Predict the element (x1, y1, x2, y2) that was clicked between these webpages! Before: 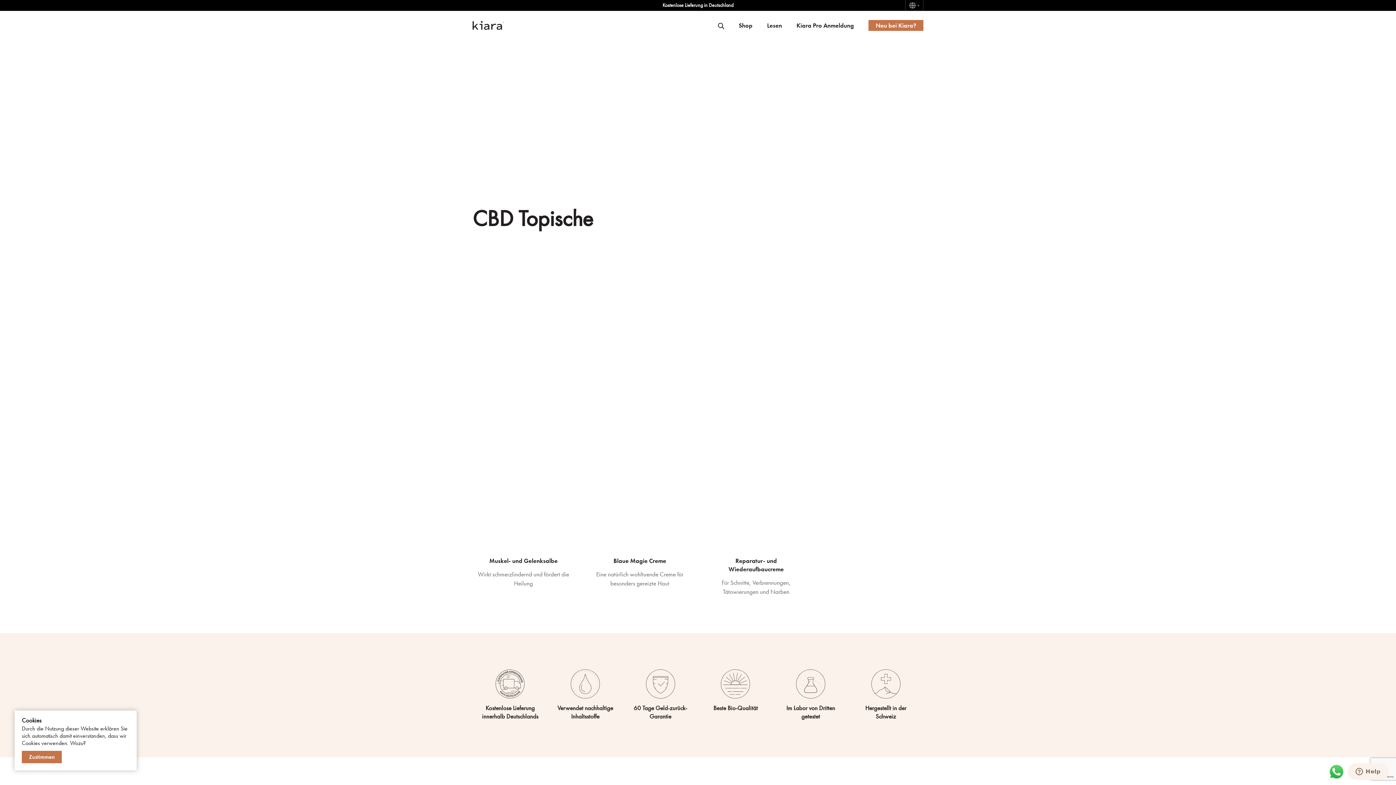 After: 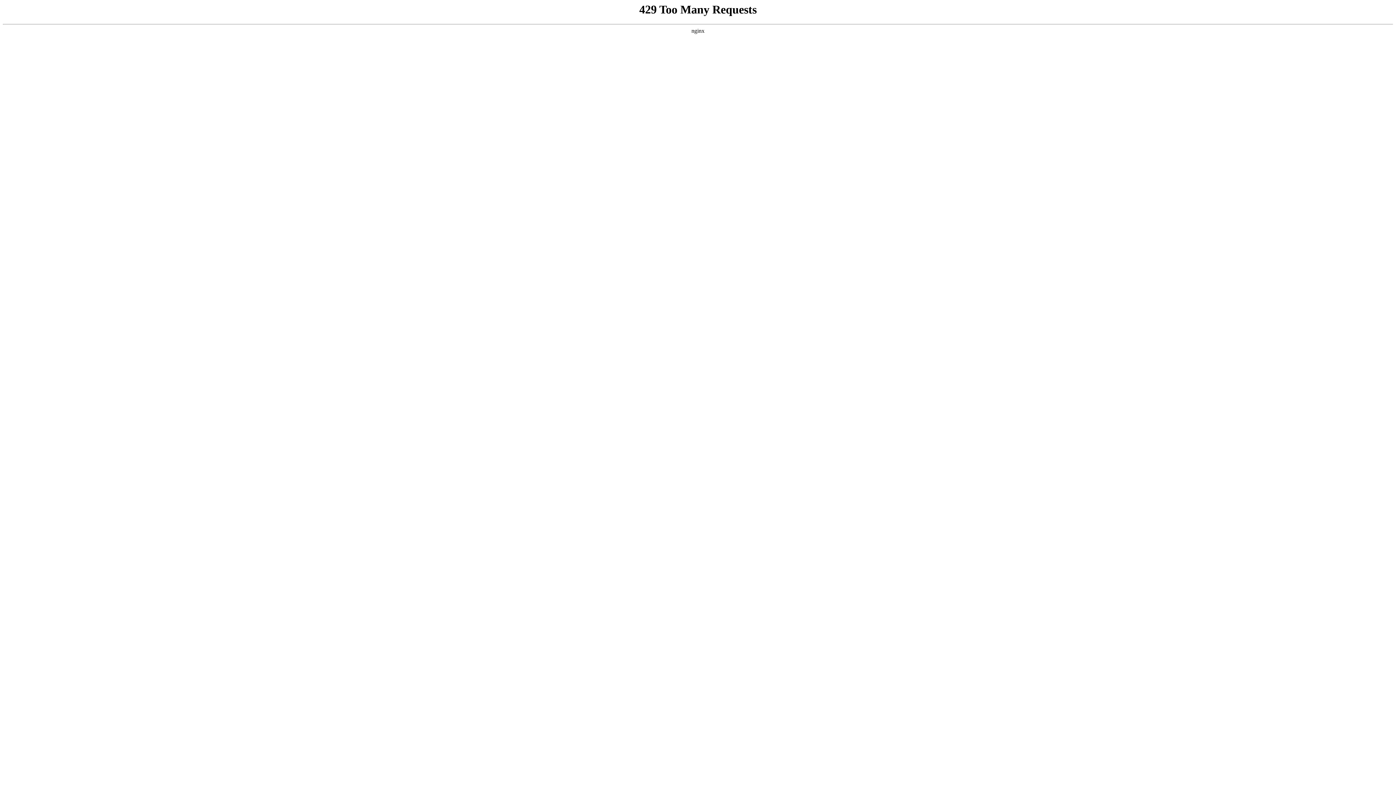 Action: label: Kiara Pro Anmeldung bbox: (796, 21, 854, 29)